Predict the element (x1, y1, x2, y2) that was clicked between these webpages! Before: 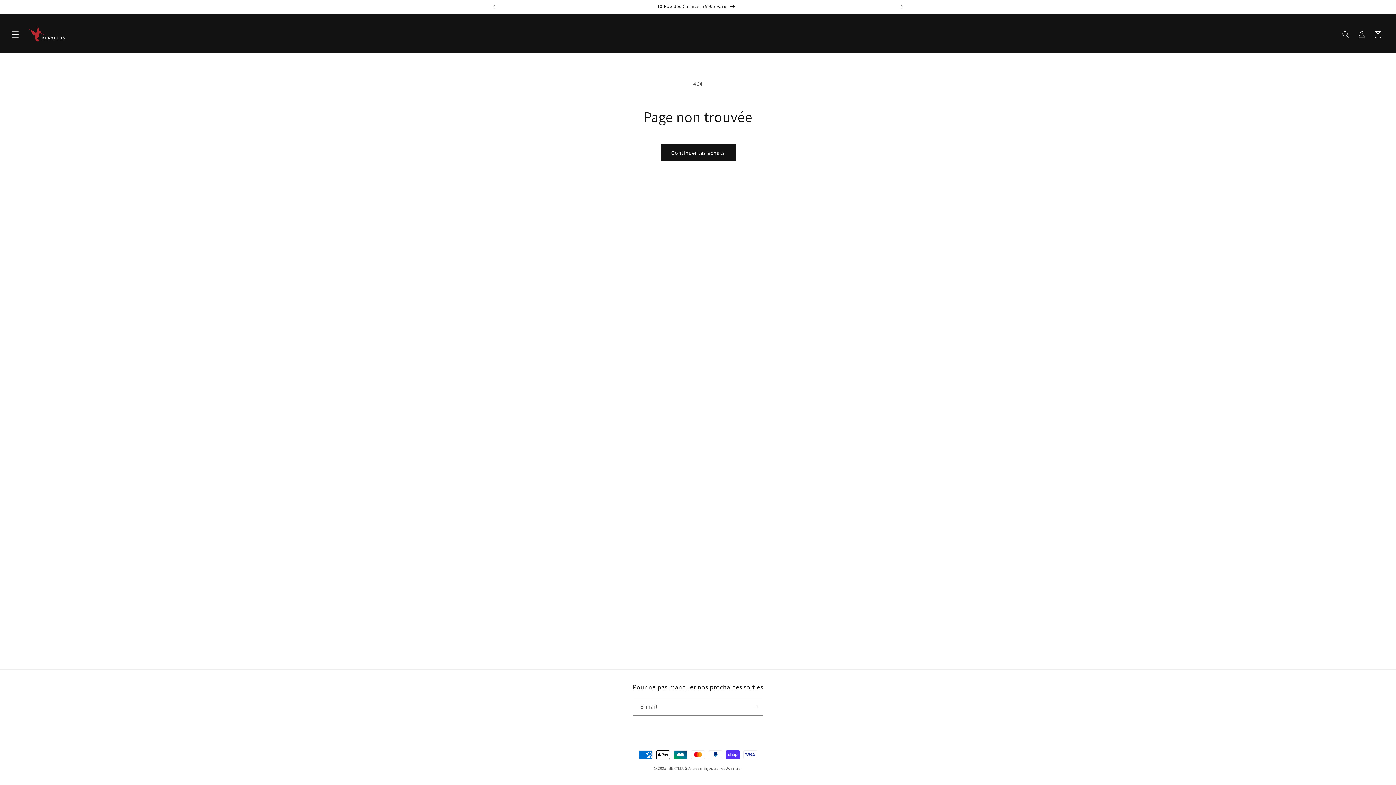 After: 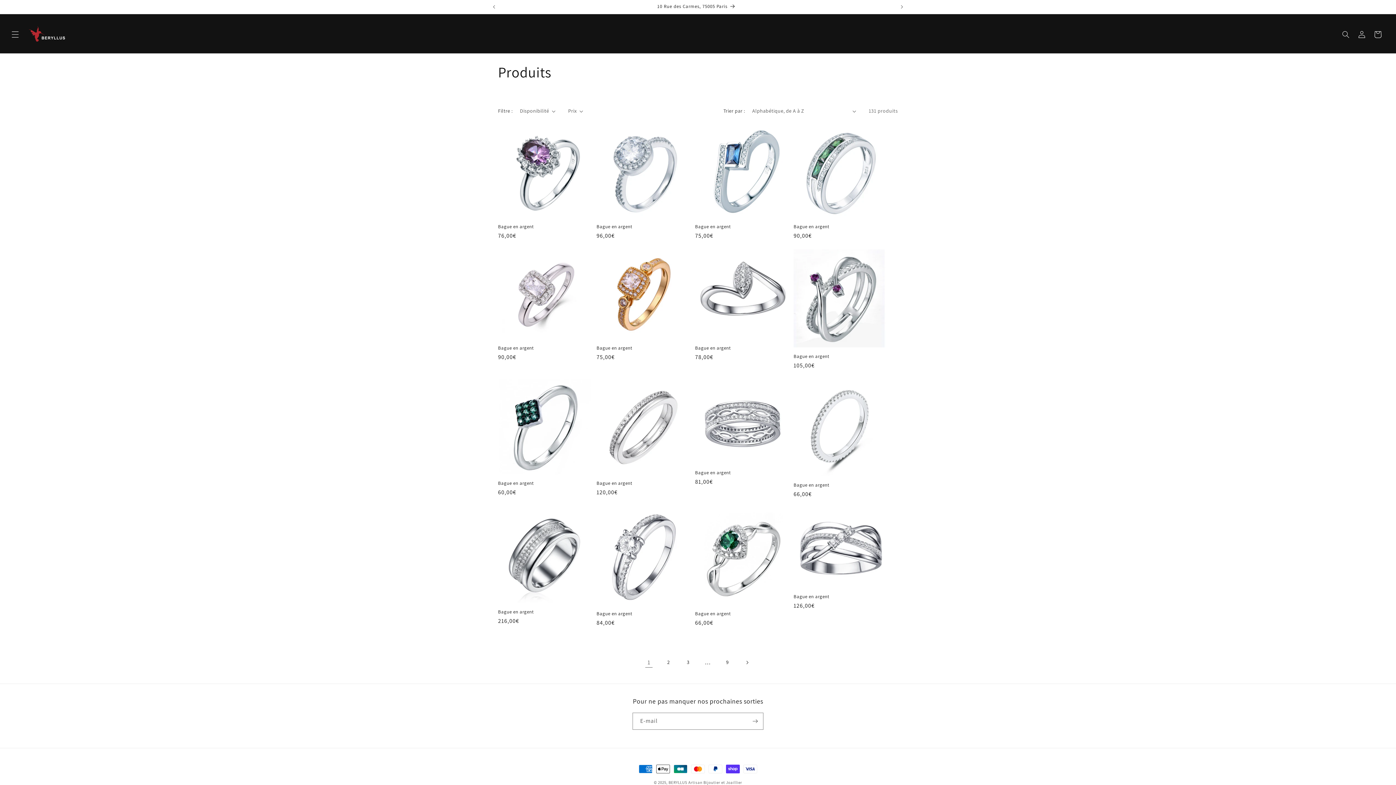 Action: bbox: (660, 144, 735, 161) label: Continuer les achats